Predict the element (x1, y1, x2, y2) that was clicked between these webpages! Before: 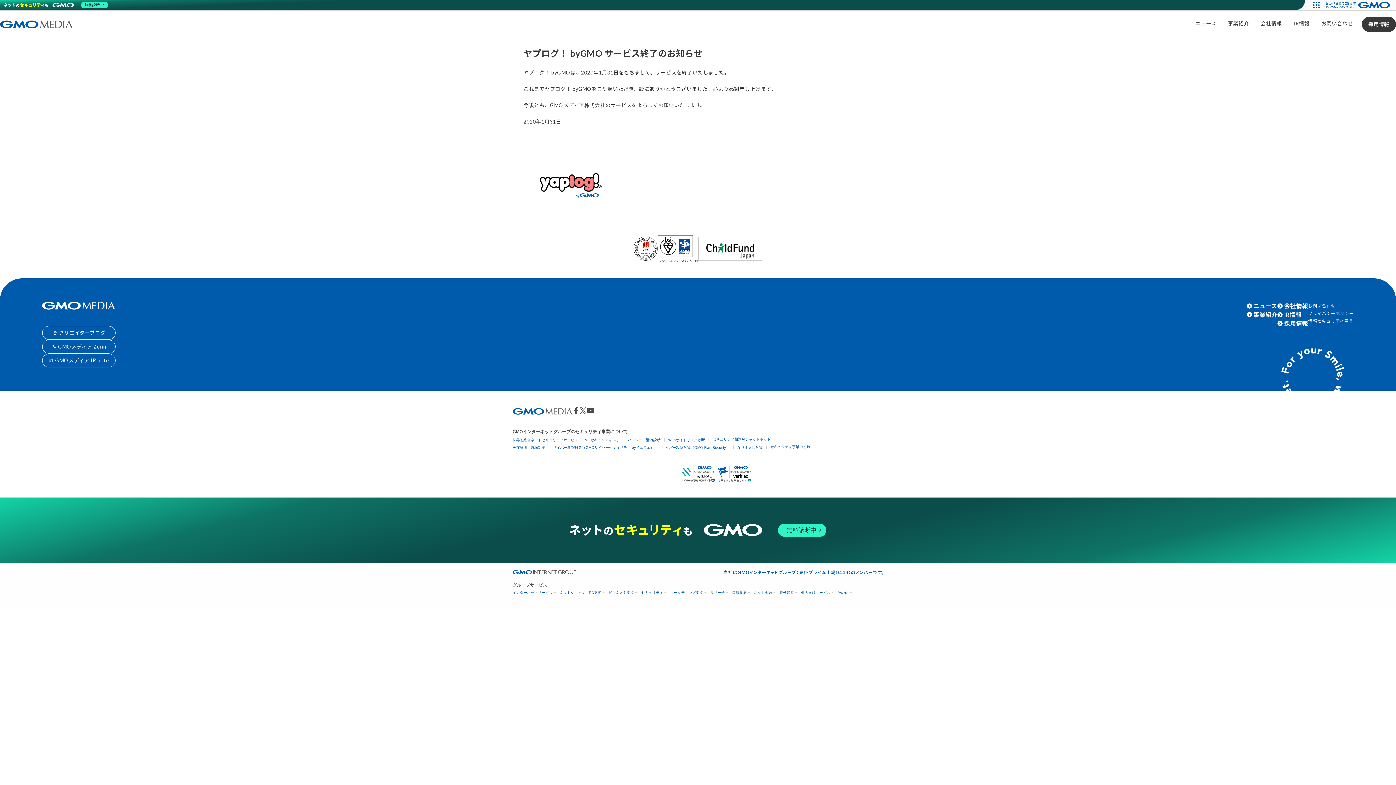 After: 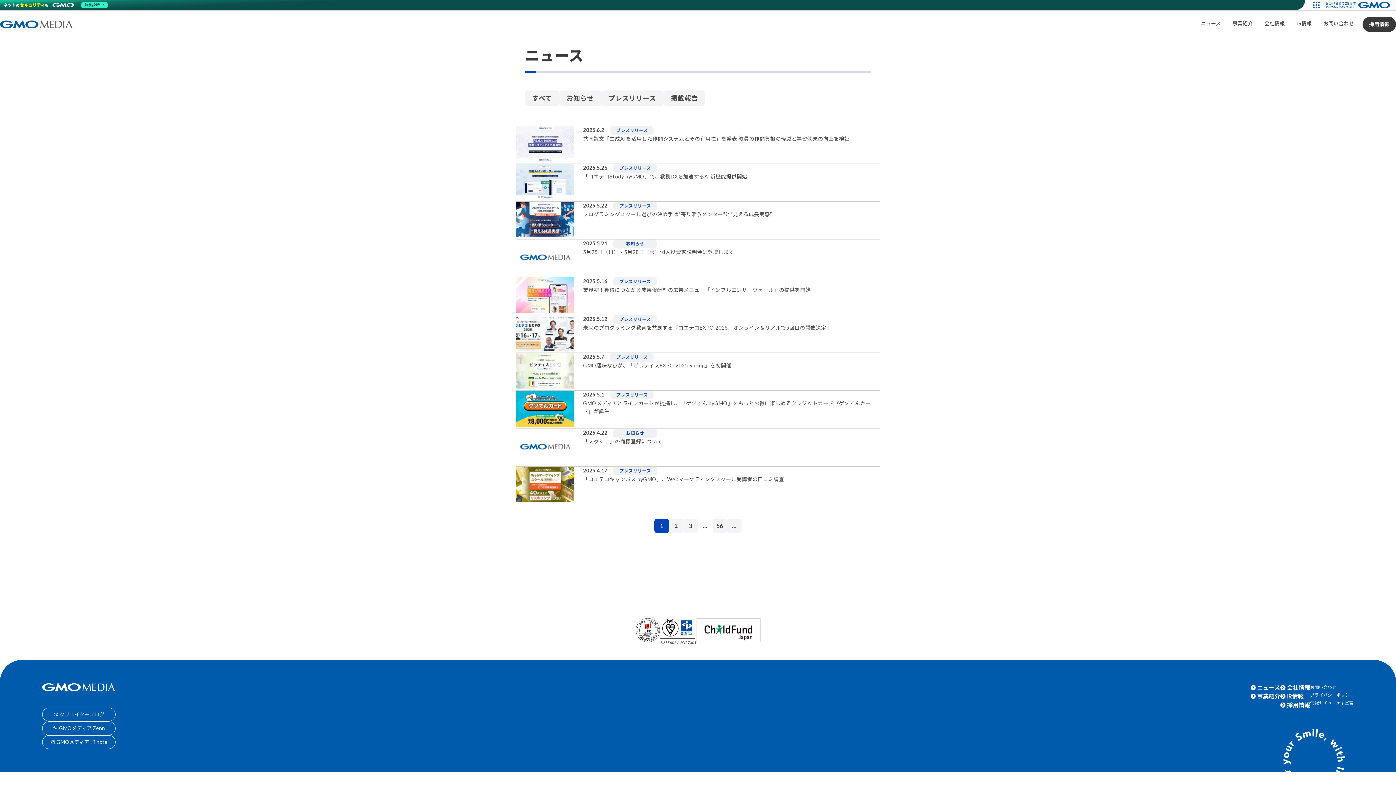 Action: label: ニュース bbox: (1189, 16, 1222, 30)